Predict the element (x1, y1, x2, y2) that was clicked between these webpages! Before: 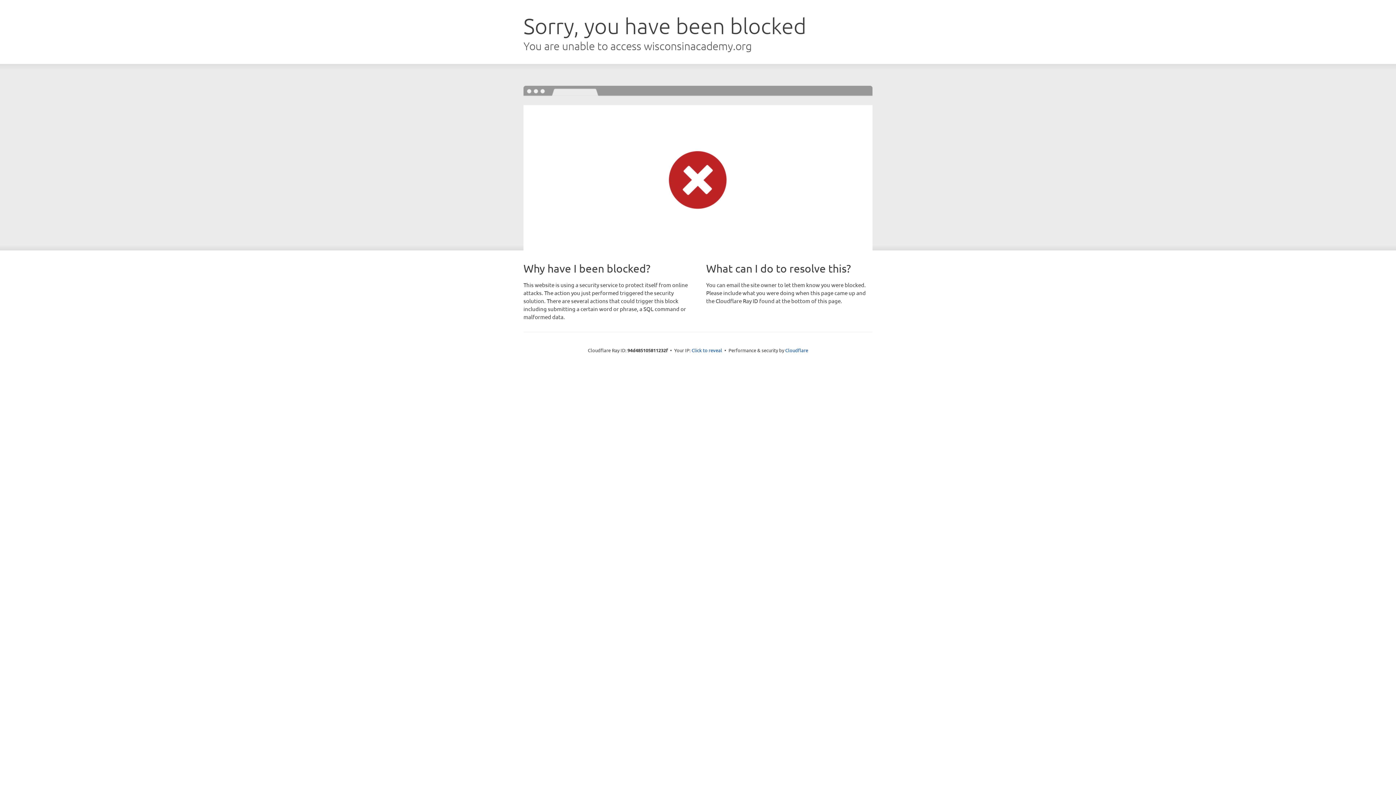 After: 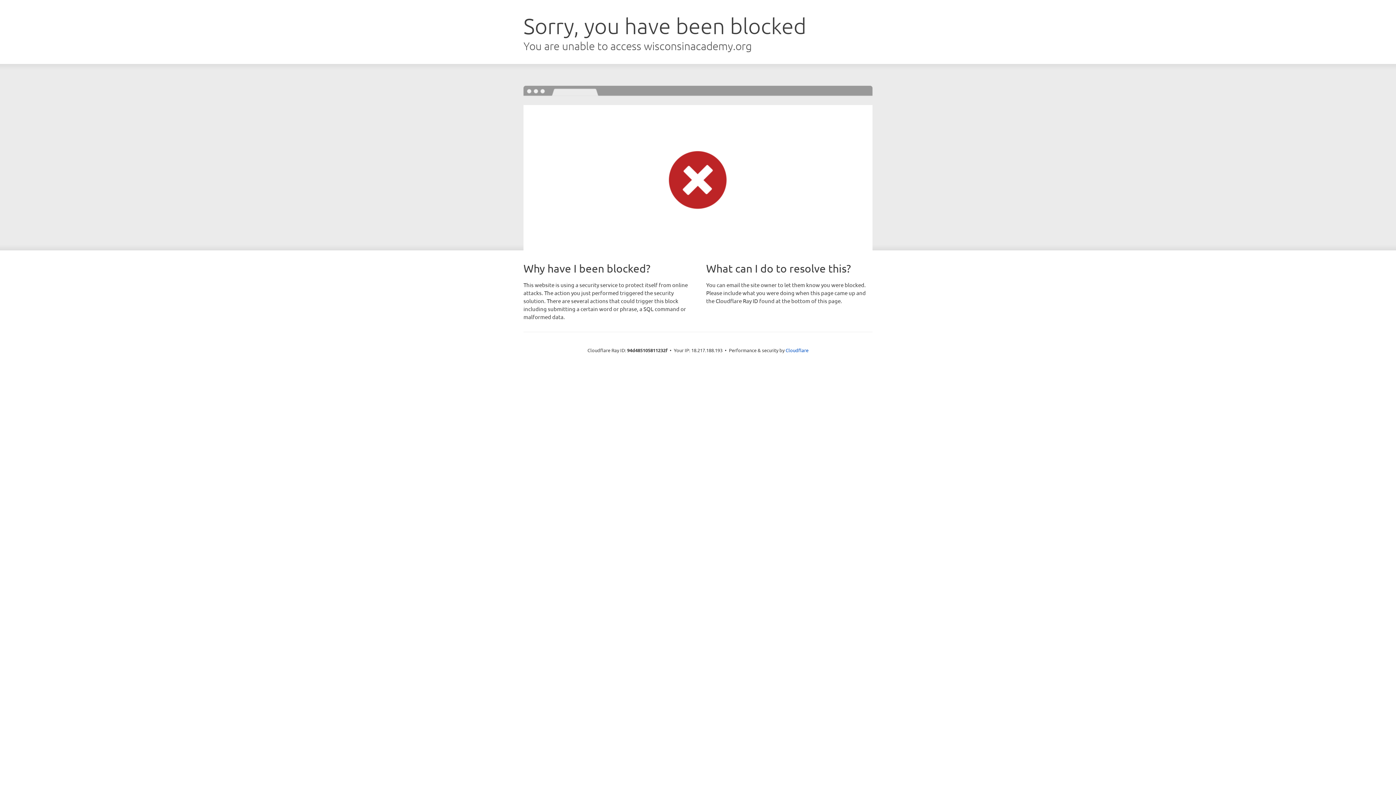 Action: bbox: (691, 346, 722, 353) label: Click to reveal